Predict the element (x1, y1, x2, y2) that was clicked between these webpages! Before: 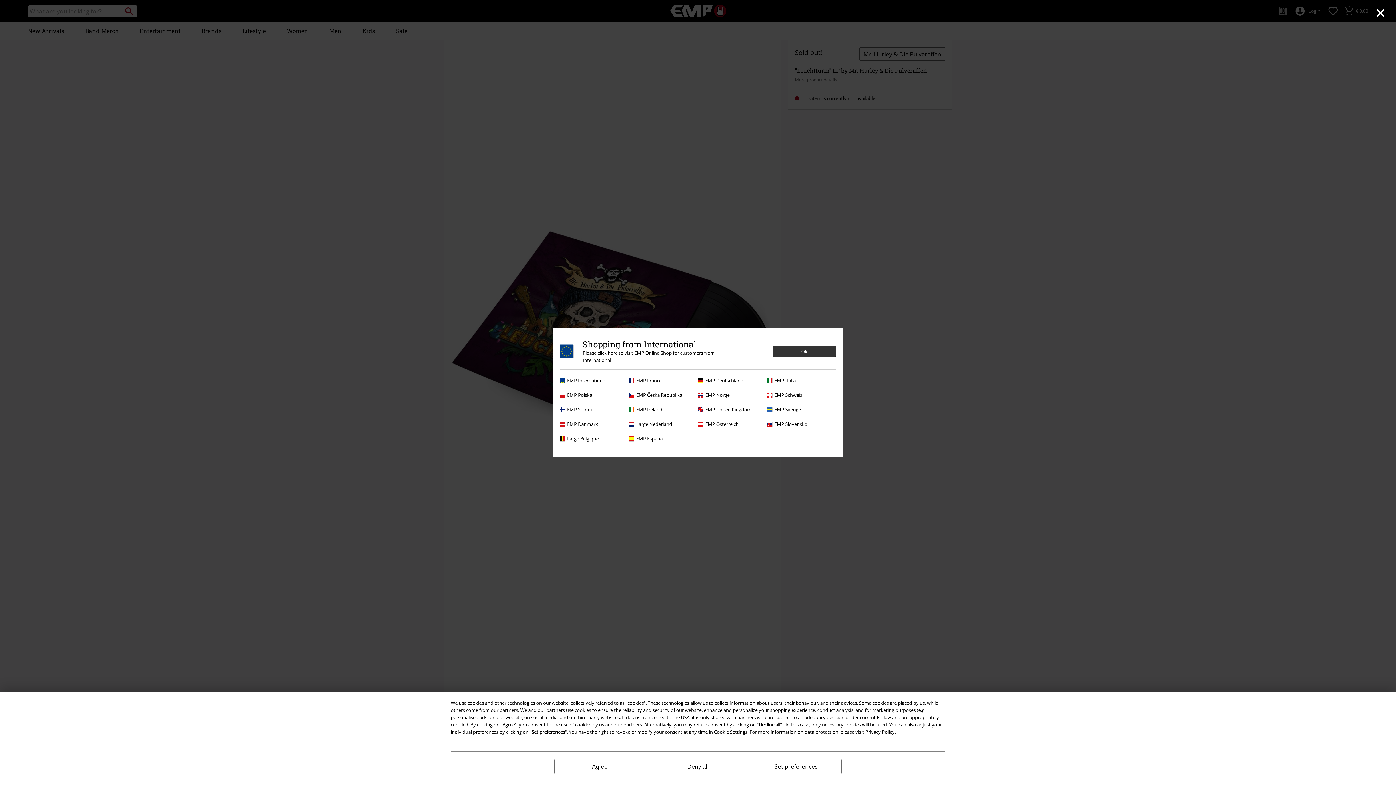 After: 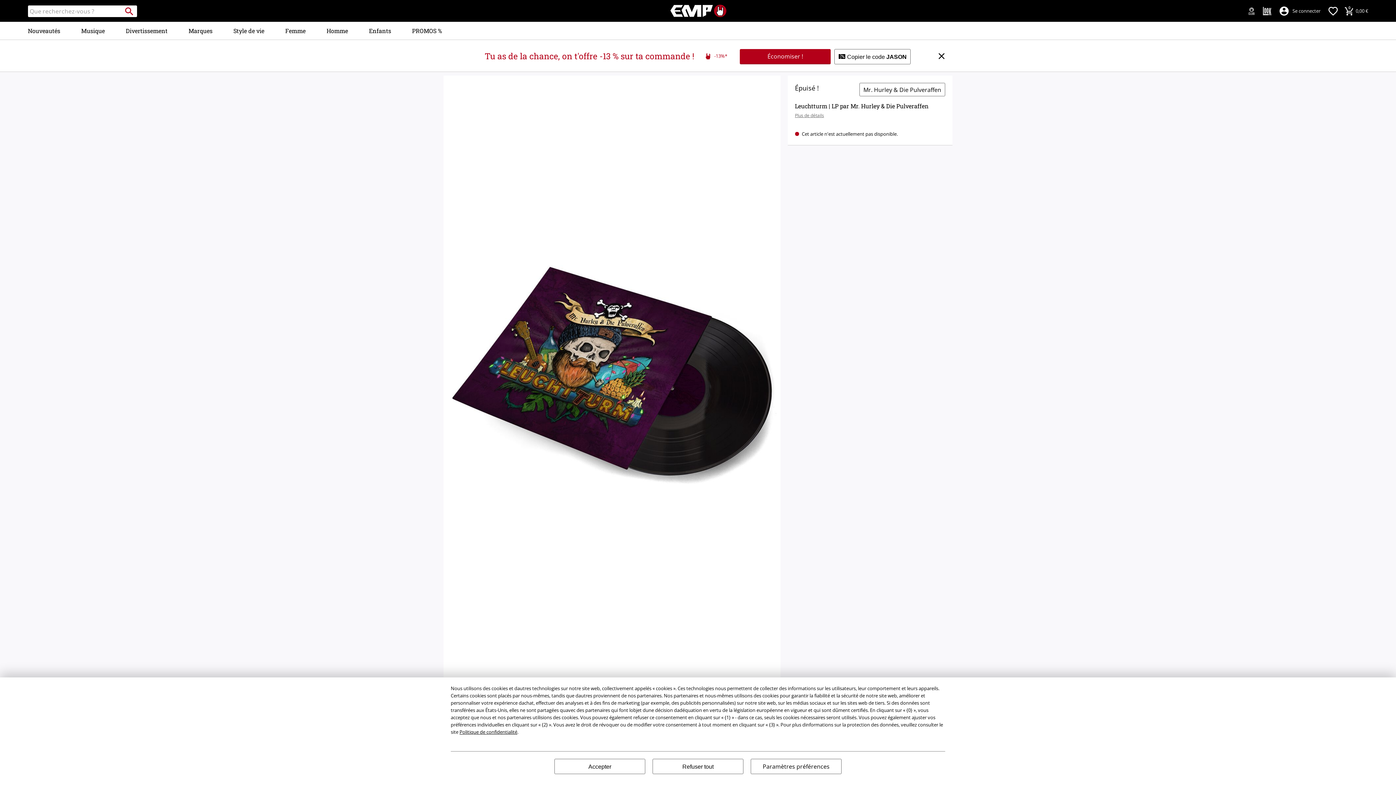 Action: label: EMP France bbox: (629, 377, 694, 384)